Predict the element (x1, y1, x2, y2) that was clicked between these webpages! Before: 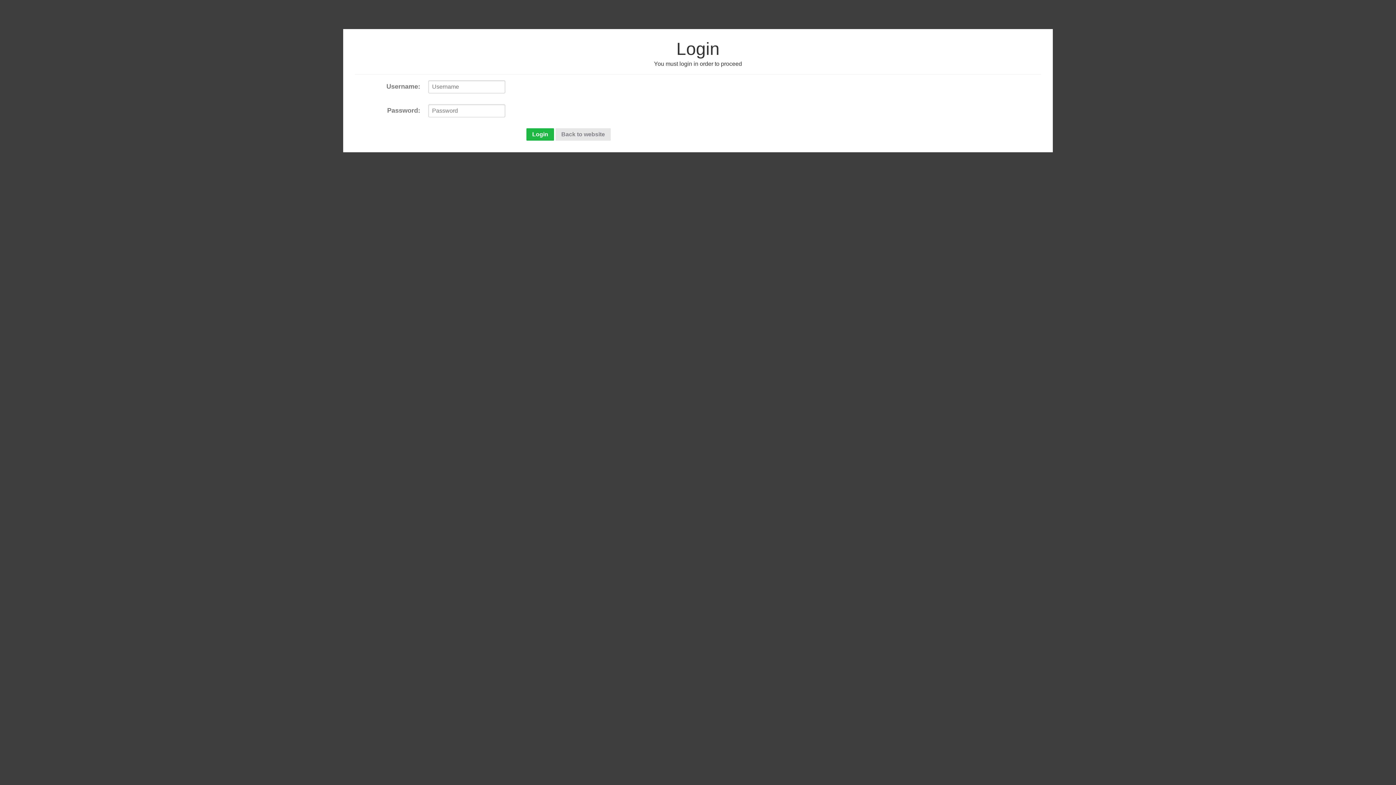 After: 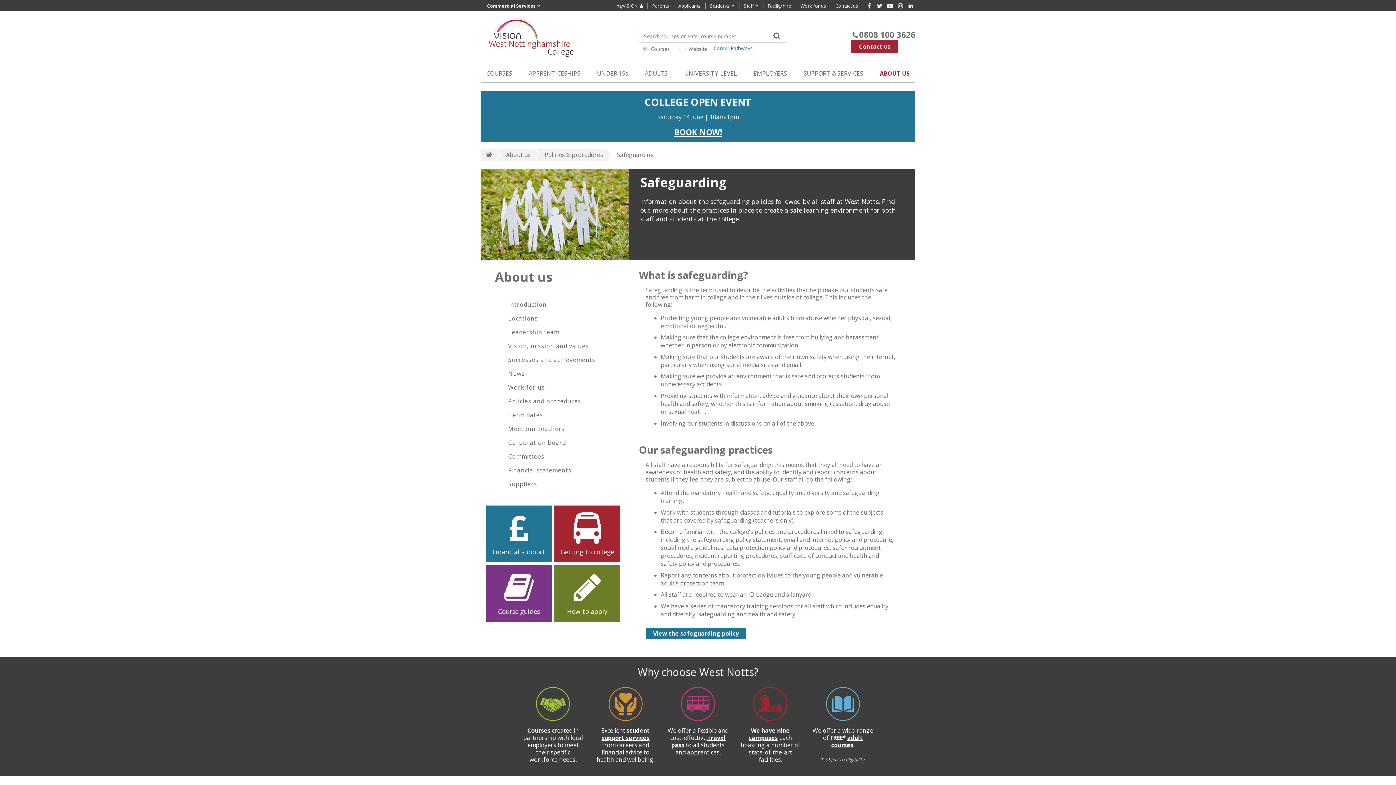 Action: bbox: (555, 128, 610, 140) label: Back to website